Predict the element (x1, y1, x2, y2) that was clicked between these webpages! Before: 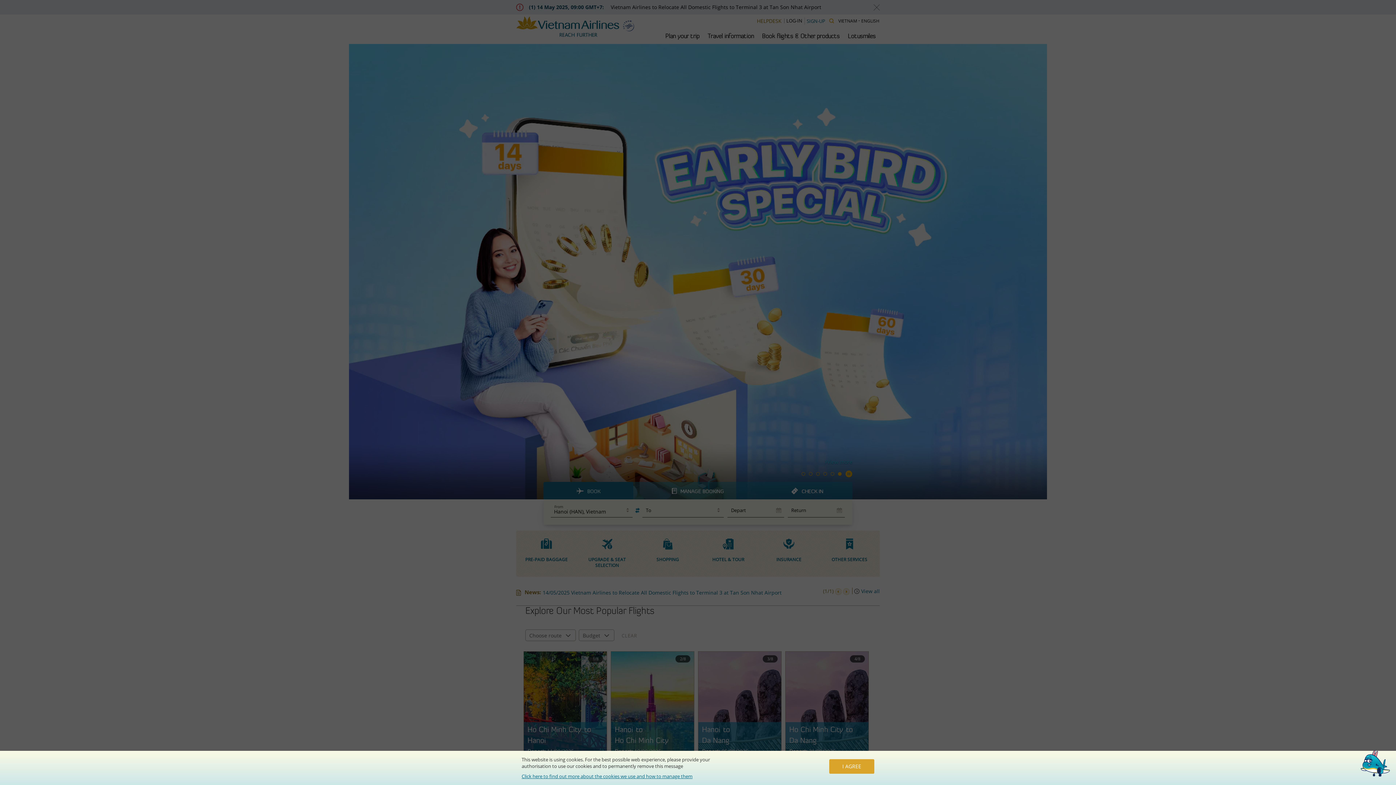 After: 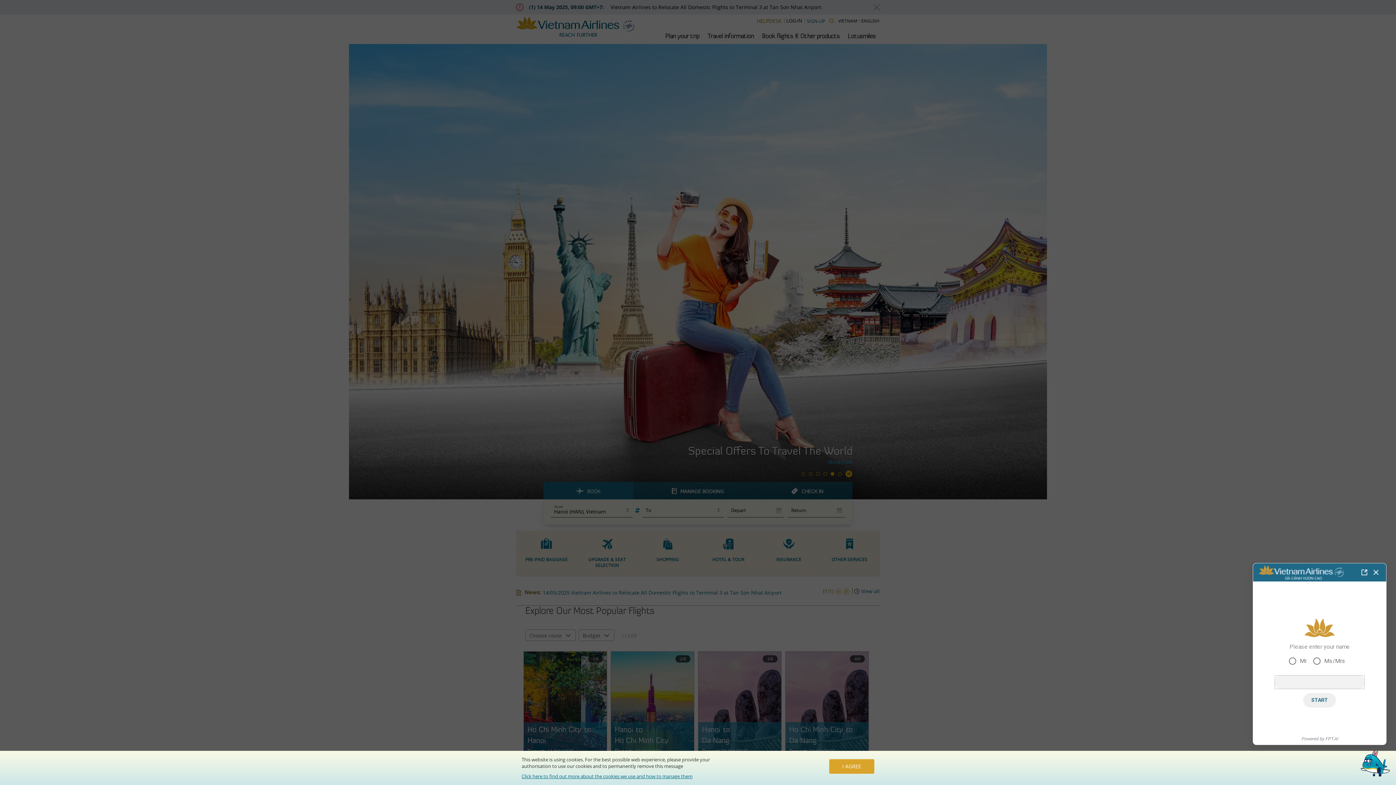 Action: bbox: (1361, 750, 1387, 776)